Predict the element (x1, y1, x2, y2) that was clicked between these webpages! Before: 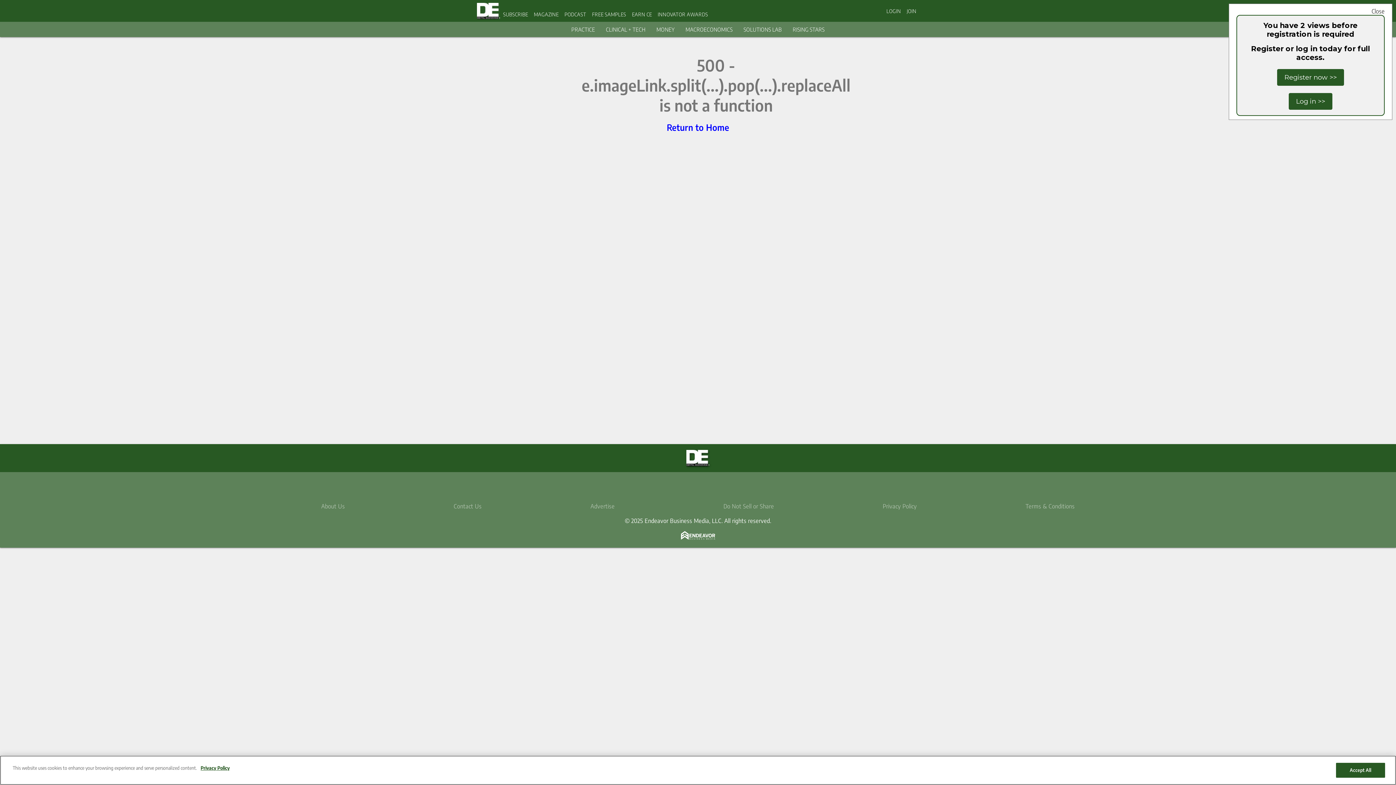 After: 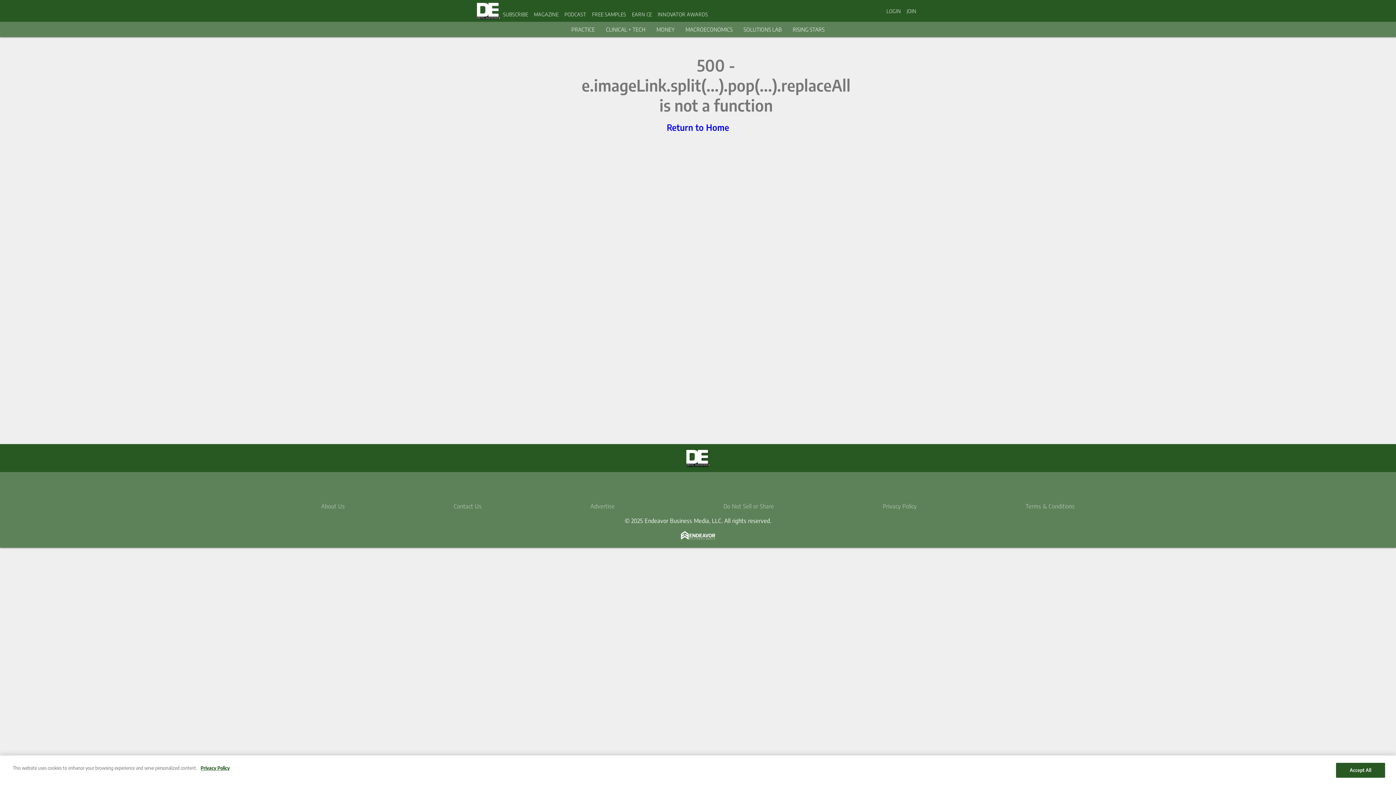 Action: bbox: (1289, 93, 1332, 109) label: Log in >>